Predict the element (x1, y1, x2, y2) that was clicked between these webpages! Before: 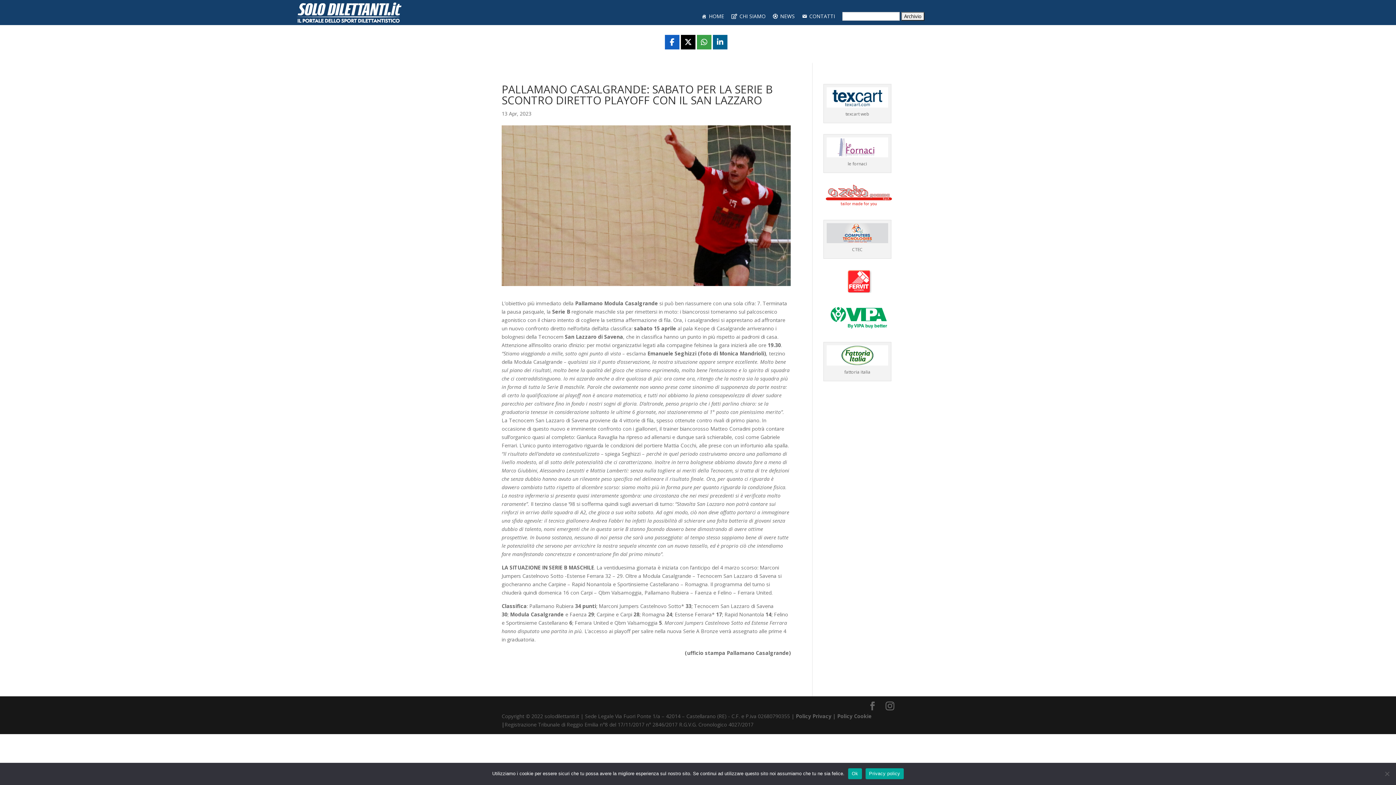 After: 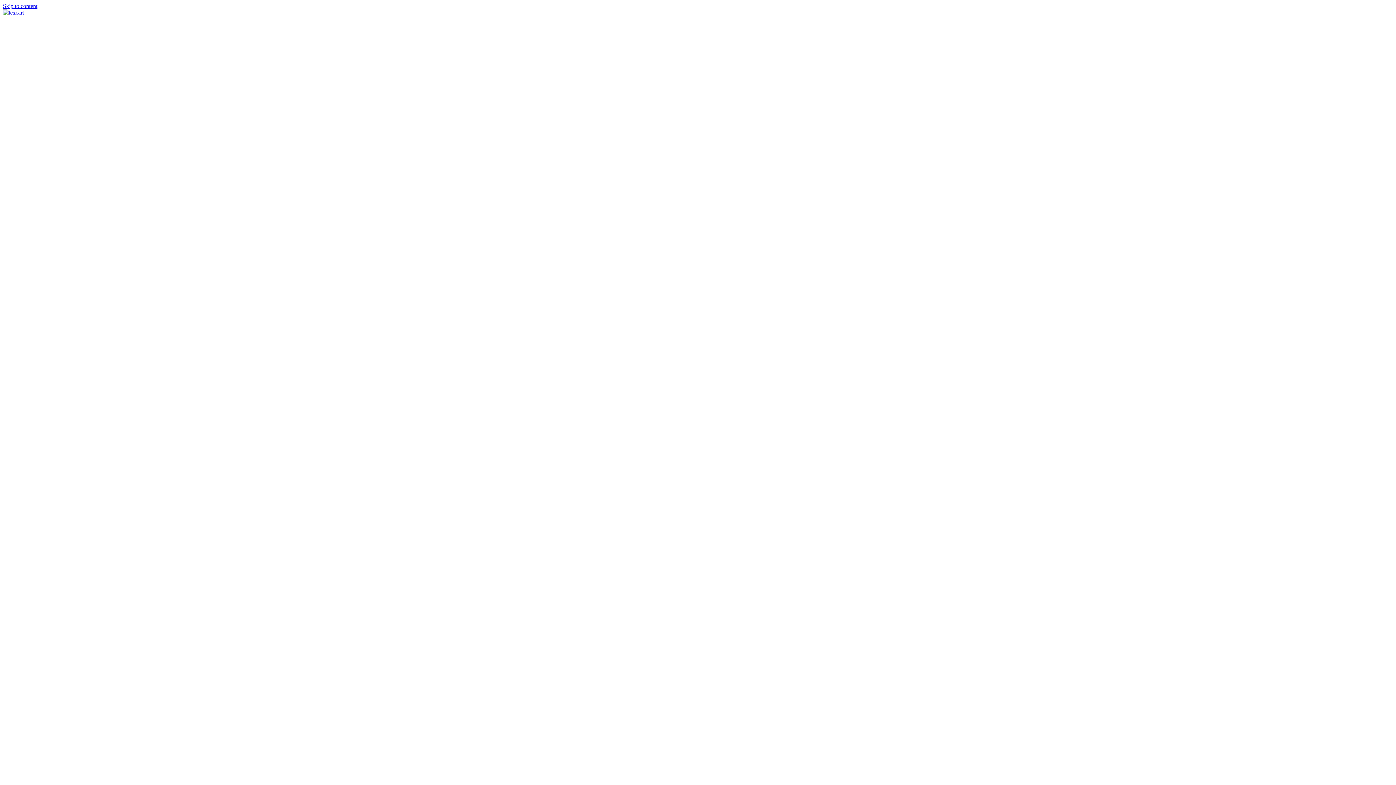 Action: bbox: (826, 102, 888, 108)